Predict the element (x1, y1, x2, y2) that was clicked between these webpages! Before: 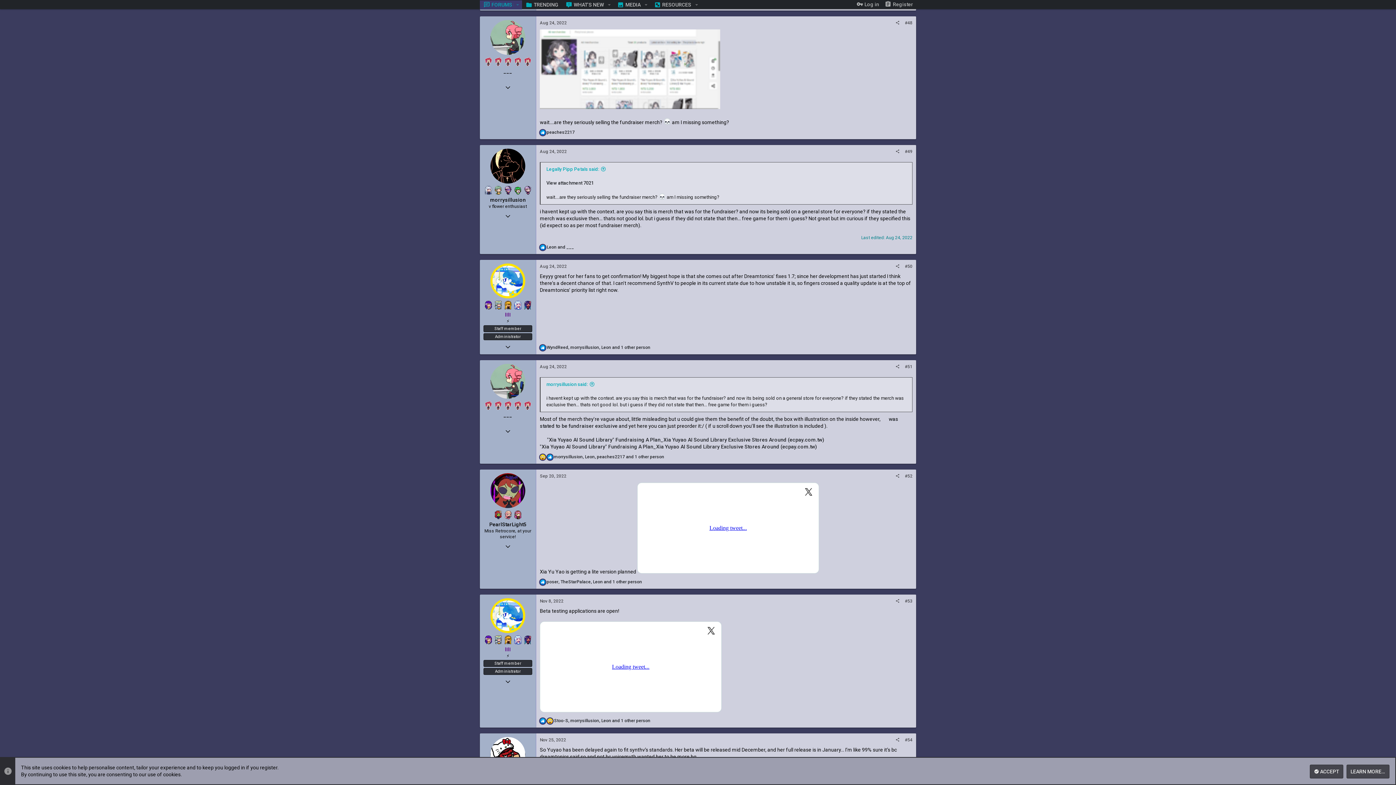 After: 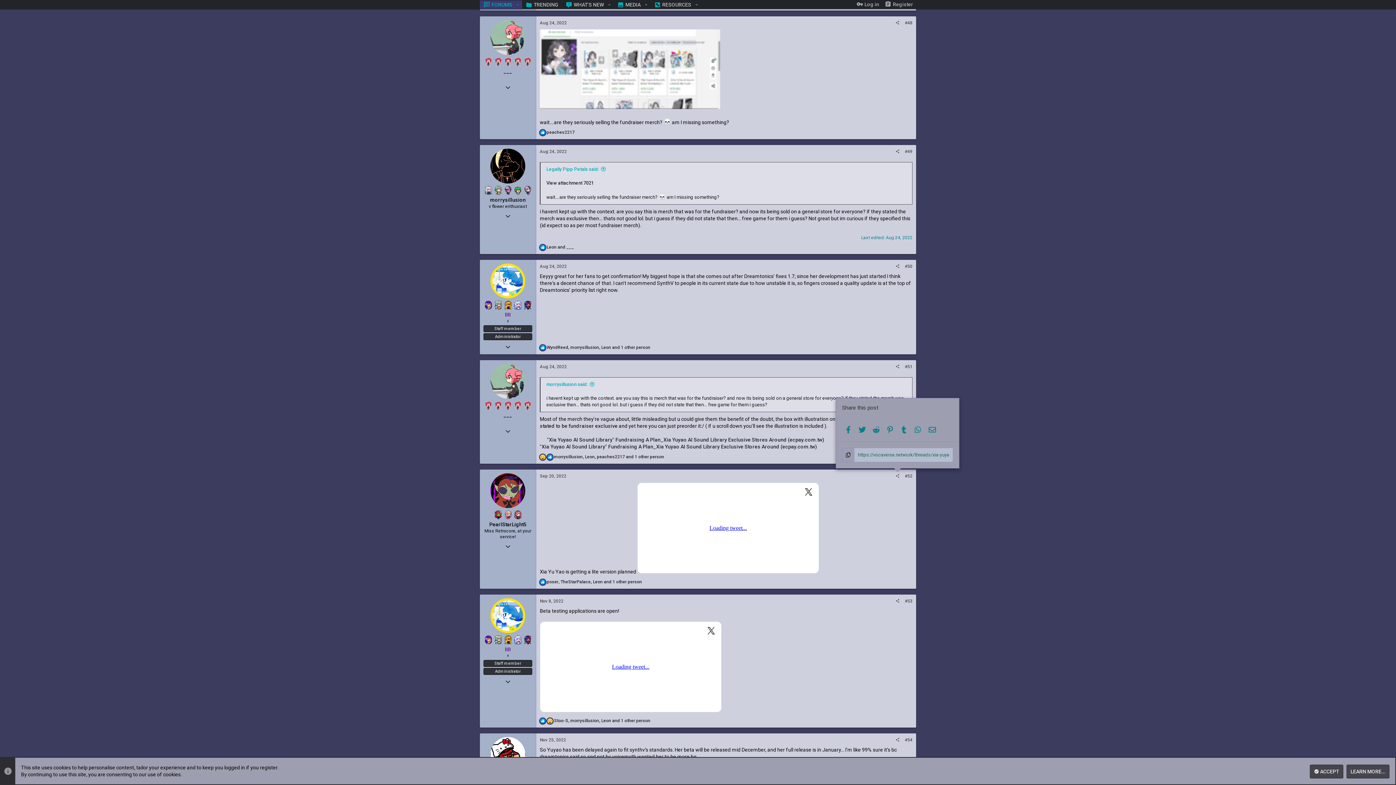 Action: bbox: (893, 472, 902, 480)